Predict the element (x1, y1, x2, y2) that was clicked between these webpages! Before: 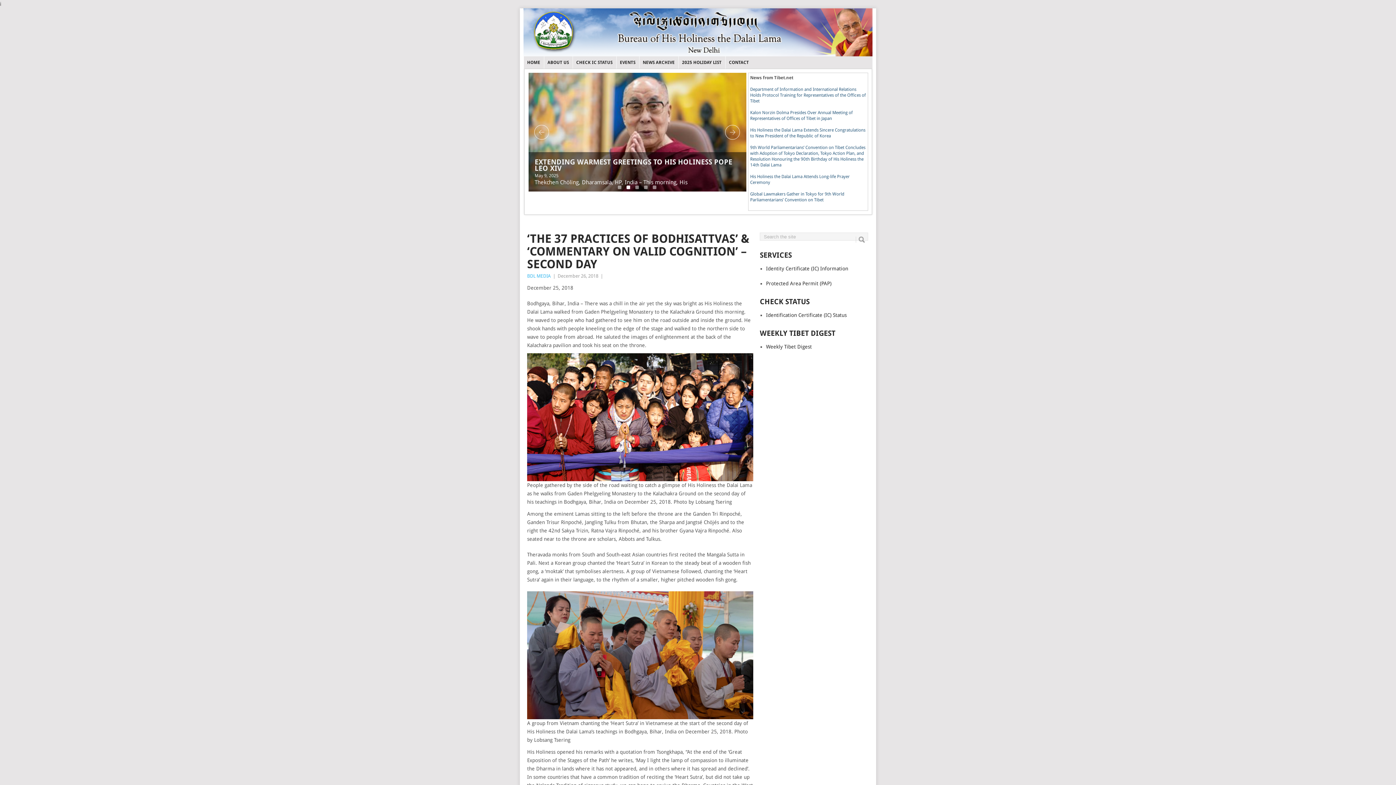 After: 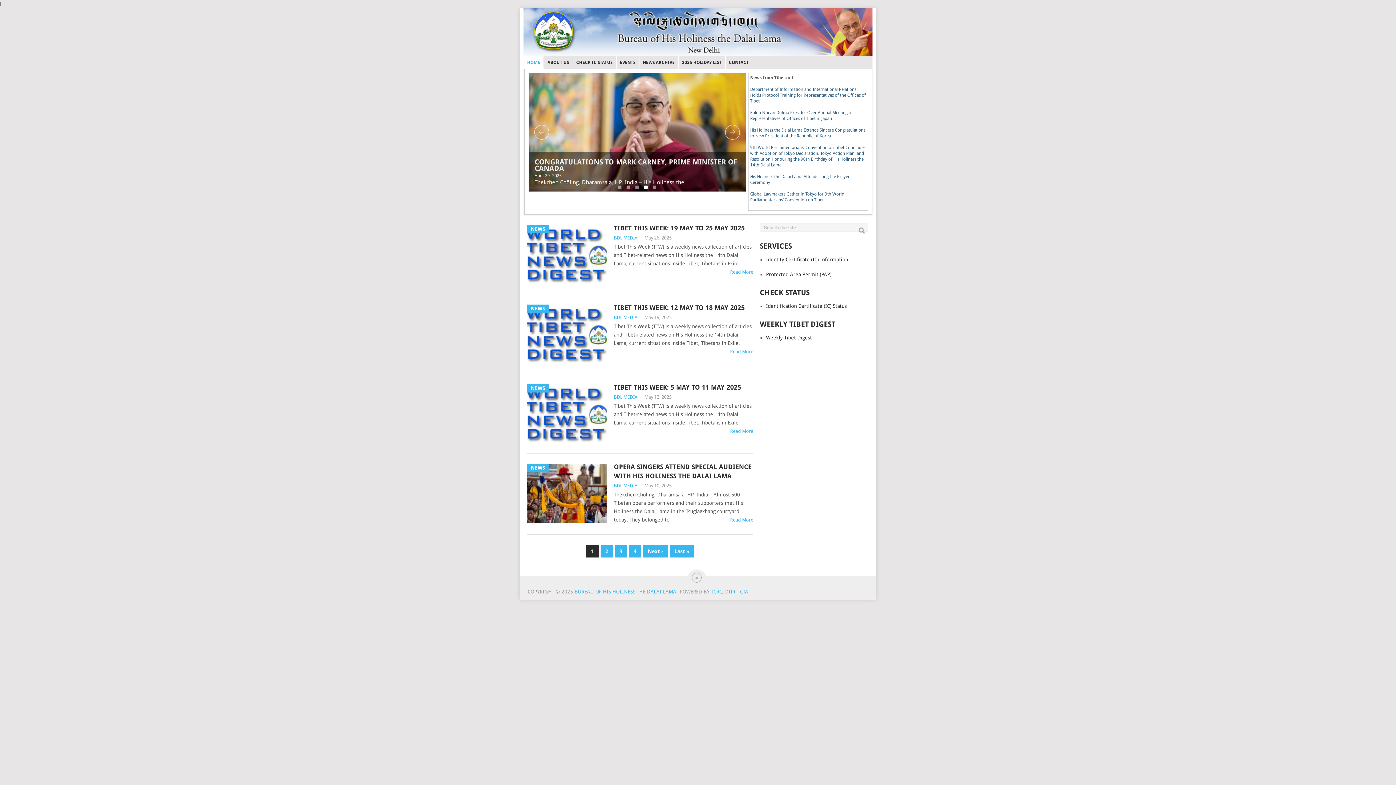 Action: label: HOME
 bbox: (523, 56, 544, 68)